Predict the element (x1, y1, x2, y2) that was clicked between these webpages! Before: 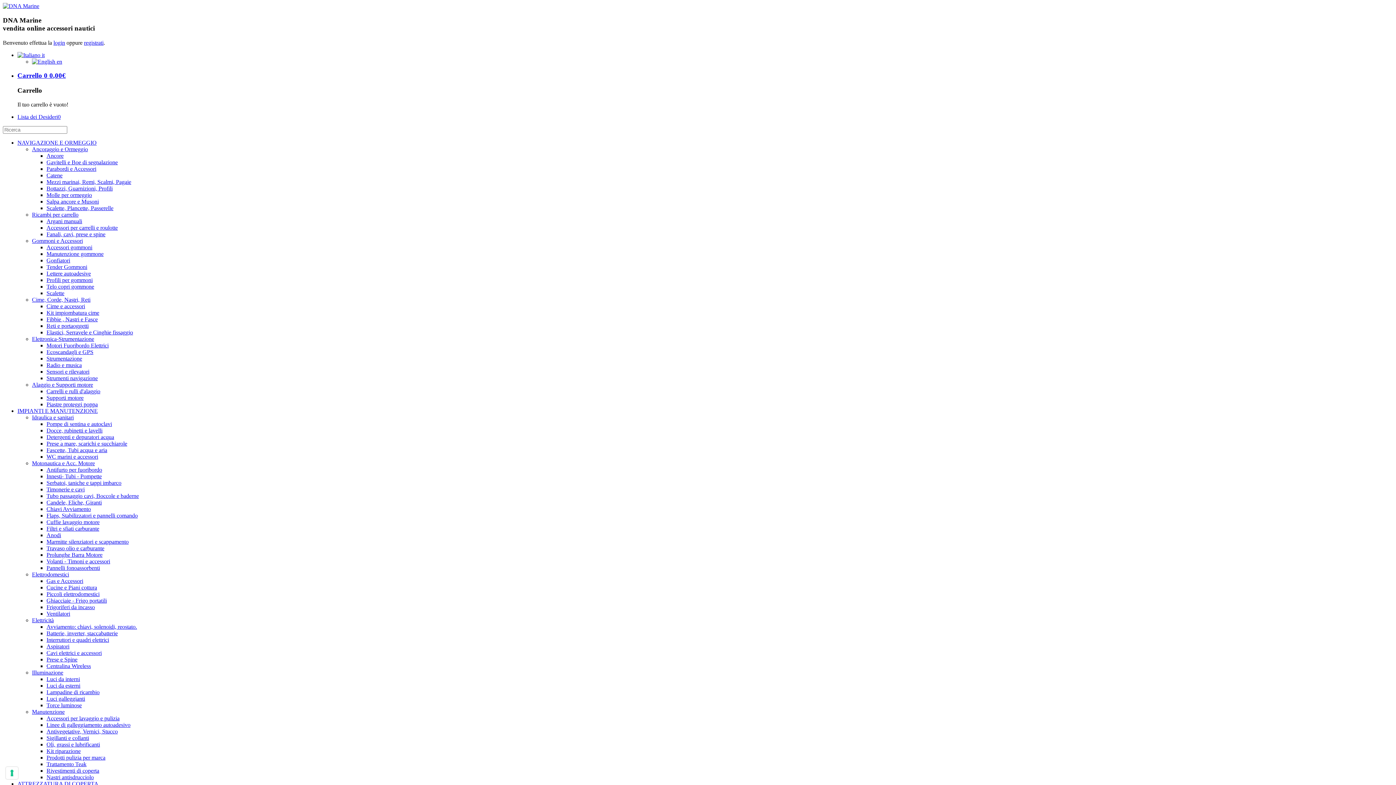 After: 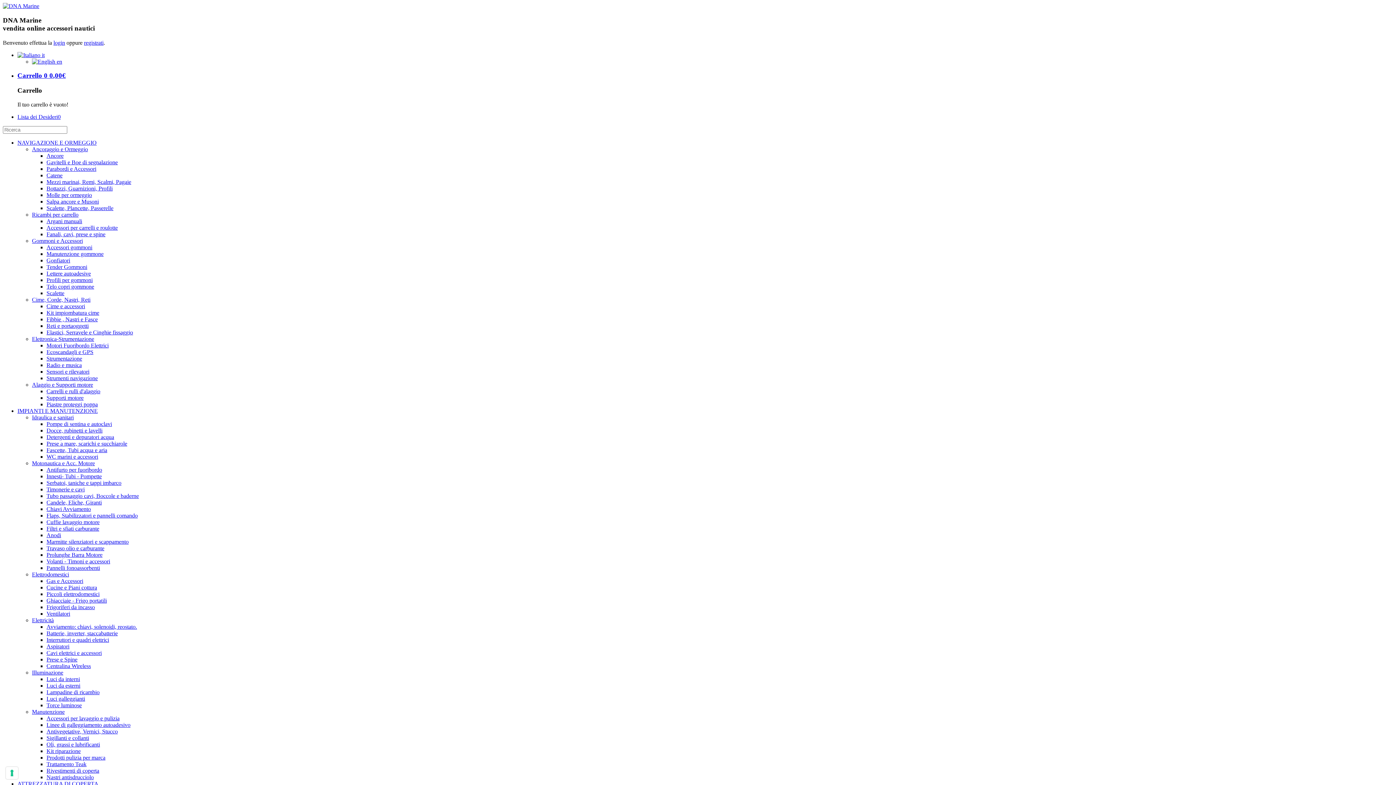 Action: bbox: (32, 58, 62, 64) label:  en